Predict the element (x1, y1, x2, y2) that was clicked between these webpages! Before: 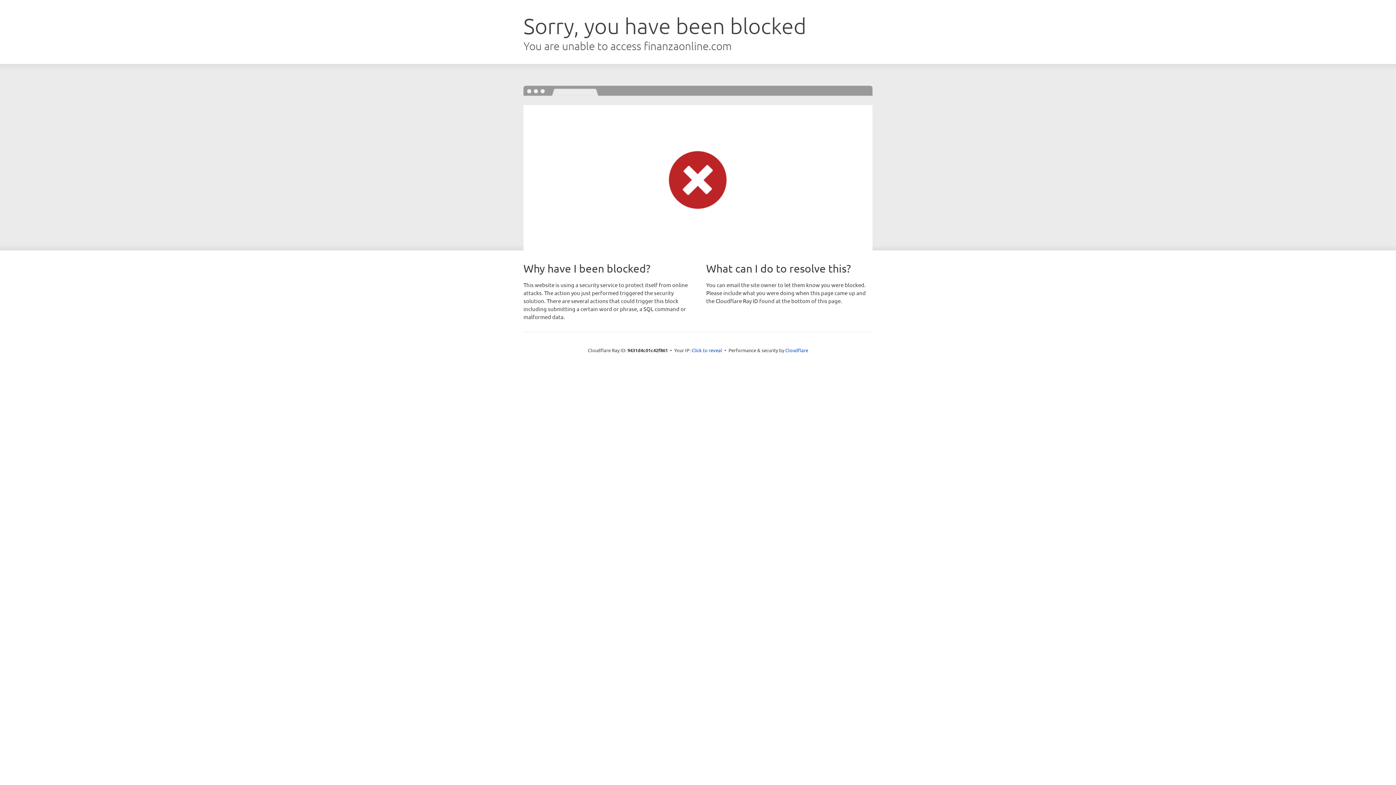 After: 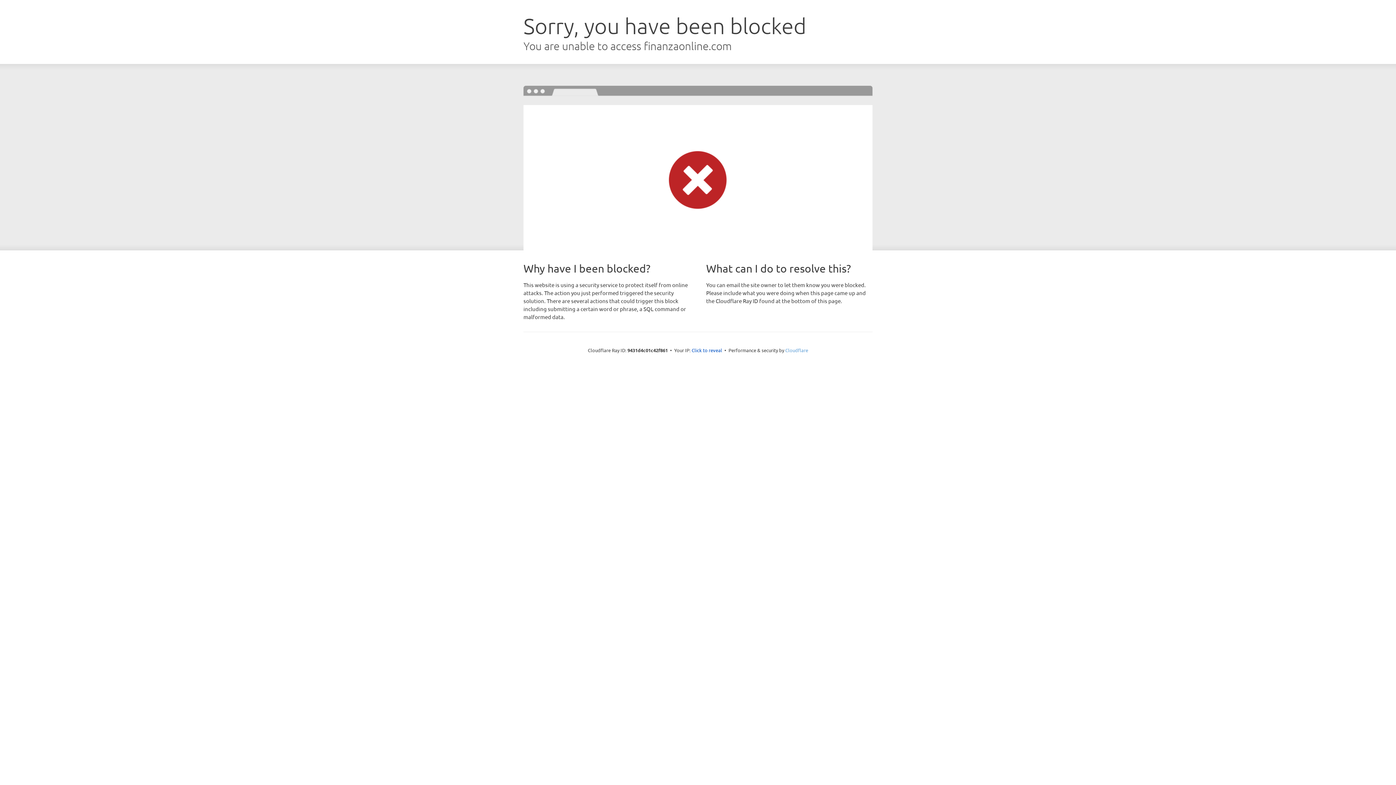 Action: label: Cloudflare bbox: (785, 347, 808, 353)